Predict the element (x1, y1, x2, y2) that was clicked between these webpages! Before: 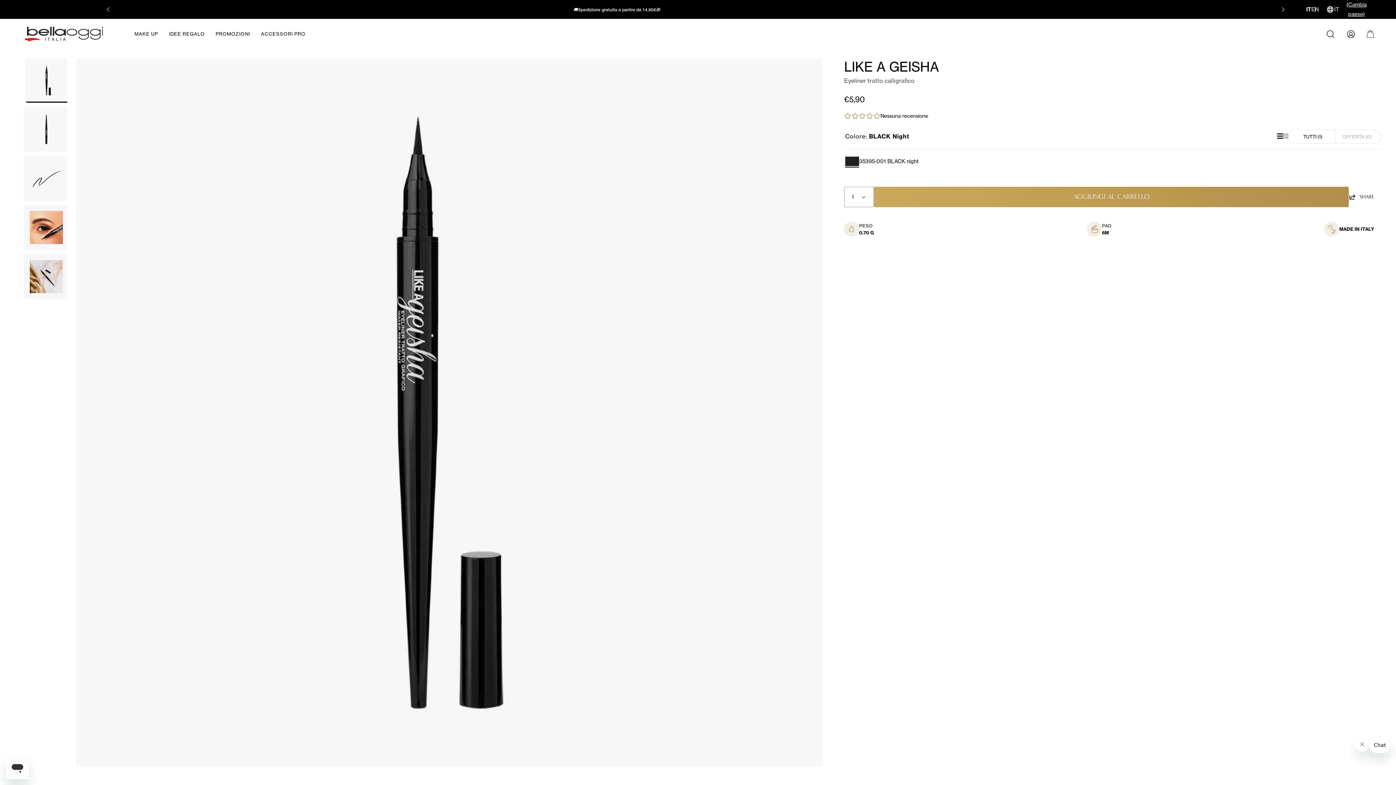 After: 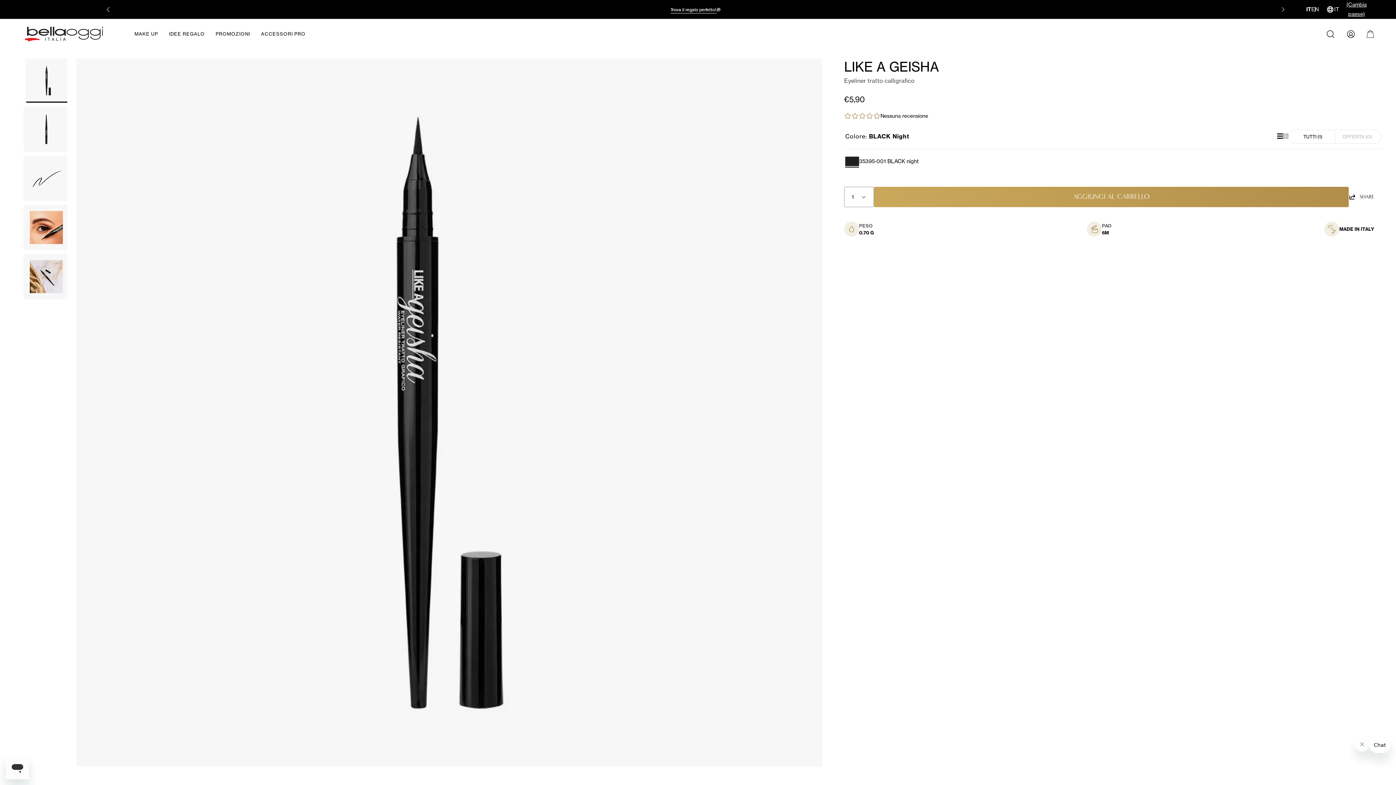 Action: bbox: (105, 6, 111, 12) label: Previous